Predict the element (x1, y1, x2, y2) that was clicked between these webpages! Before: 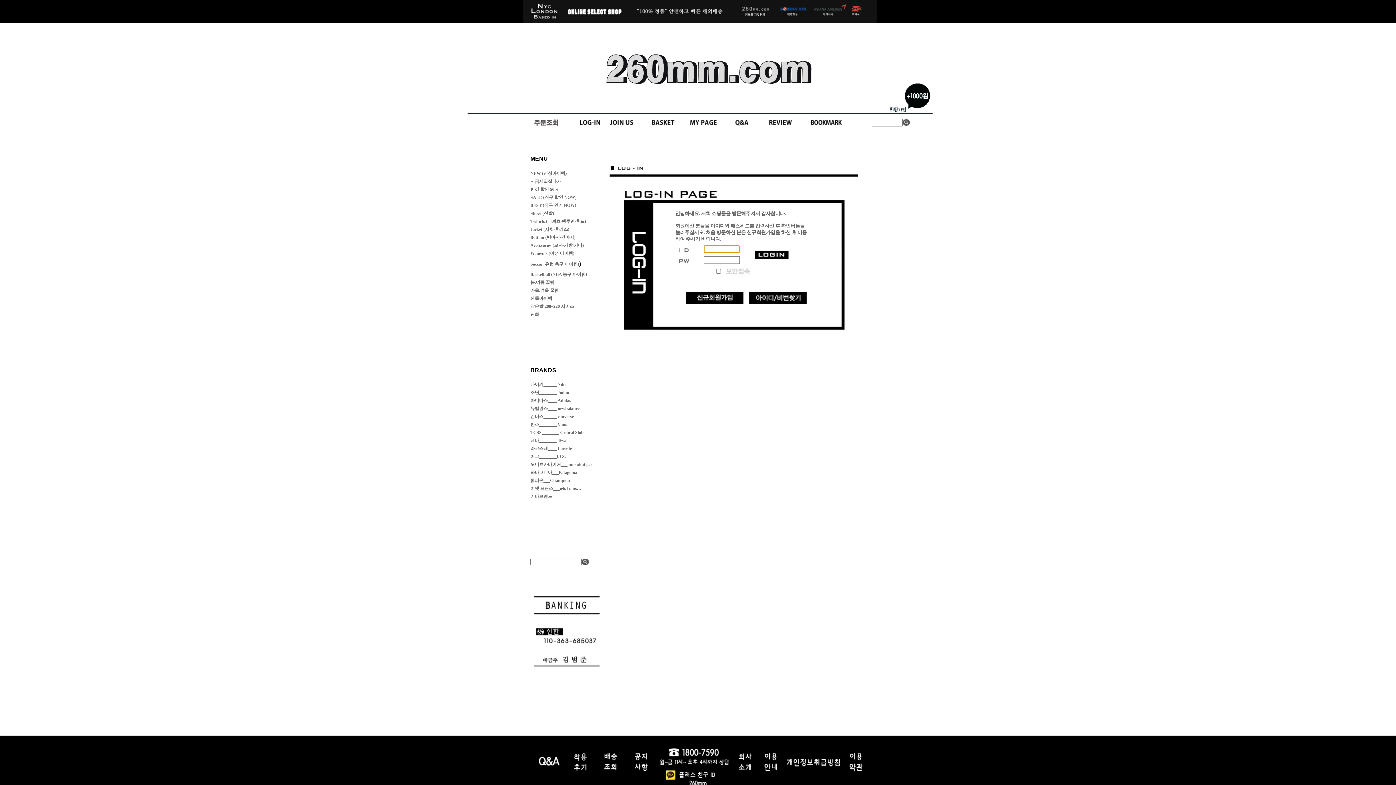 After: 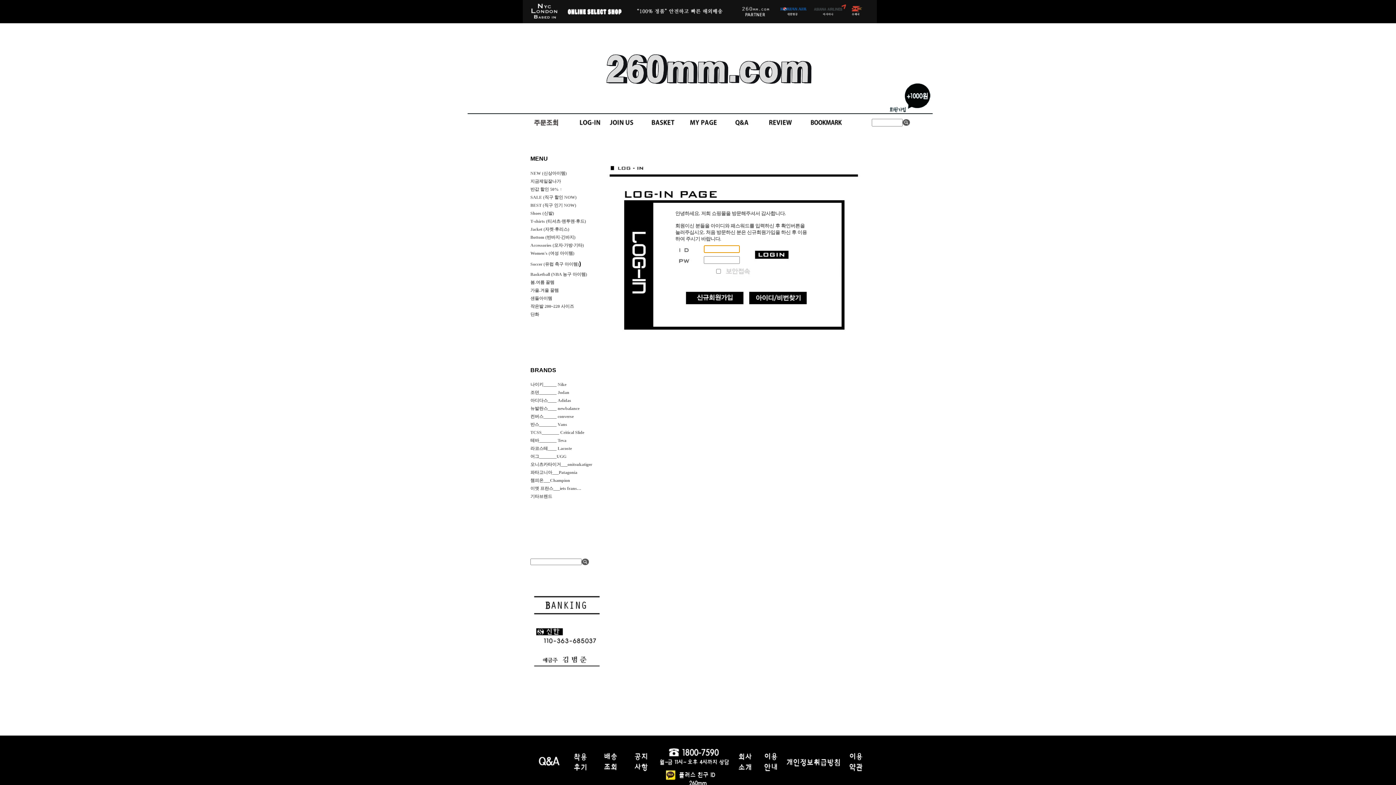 Action: bbox: (576, 122, 603, 127)